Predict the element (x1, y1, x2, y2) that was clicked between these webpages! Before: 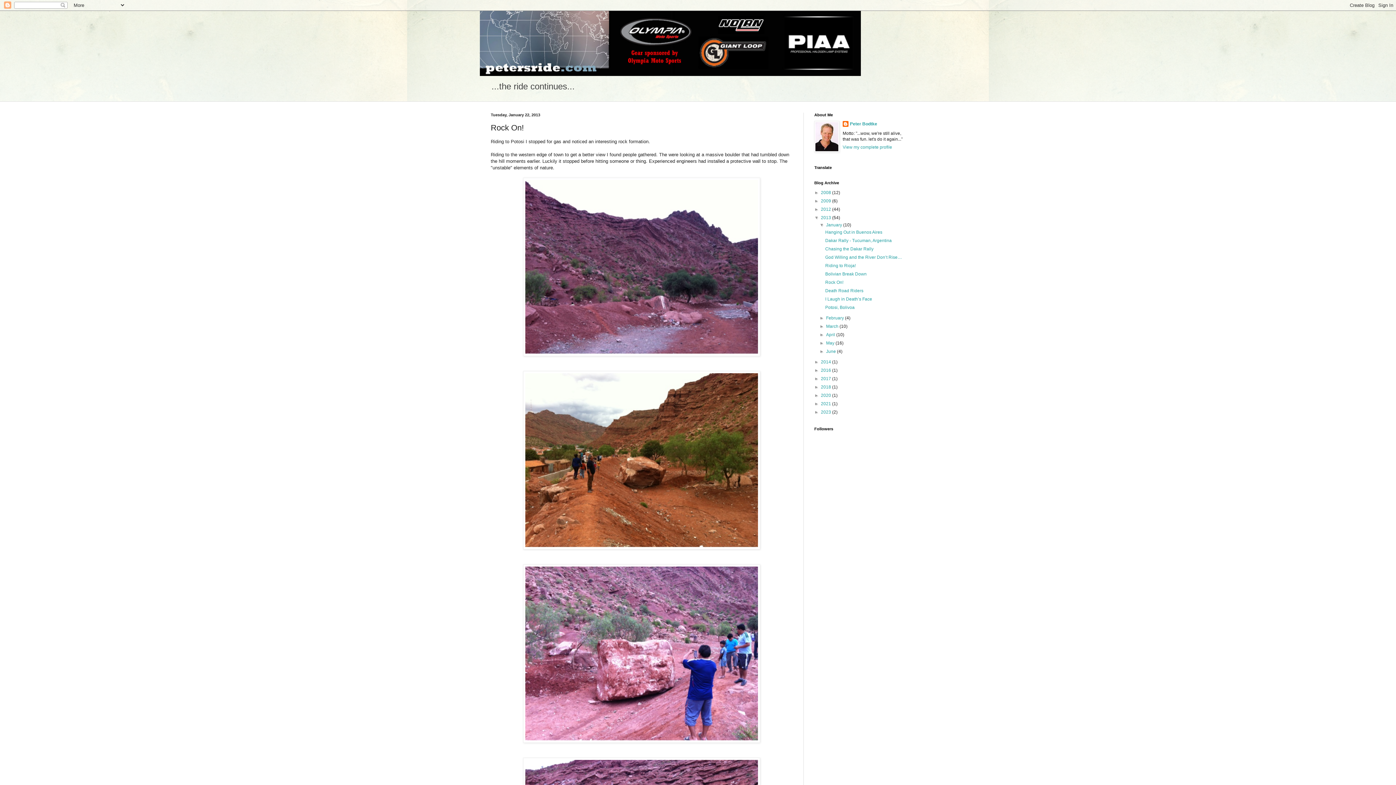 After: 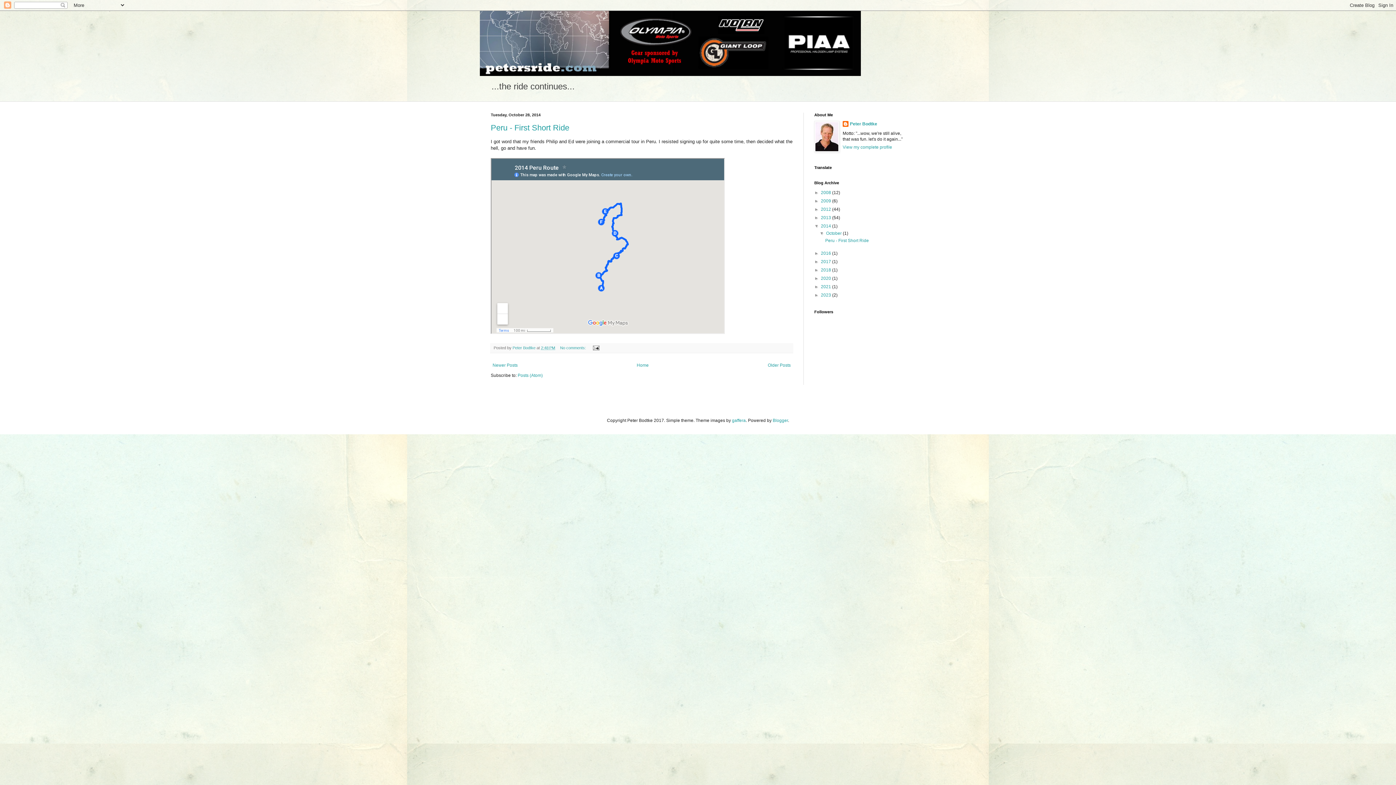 Action: label: 2014  bbox: (821, 359, 832, 364)